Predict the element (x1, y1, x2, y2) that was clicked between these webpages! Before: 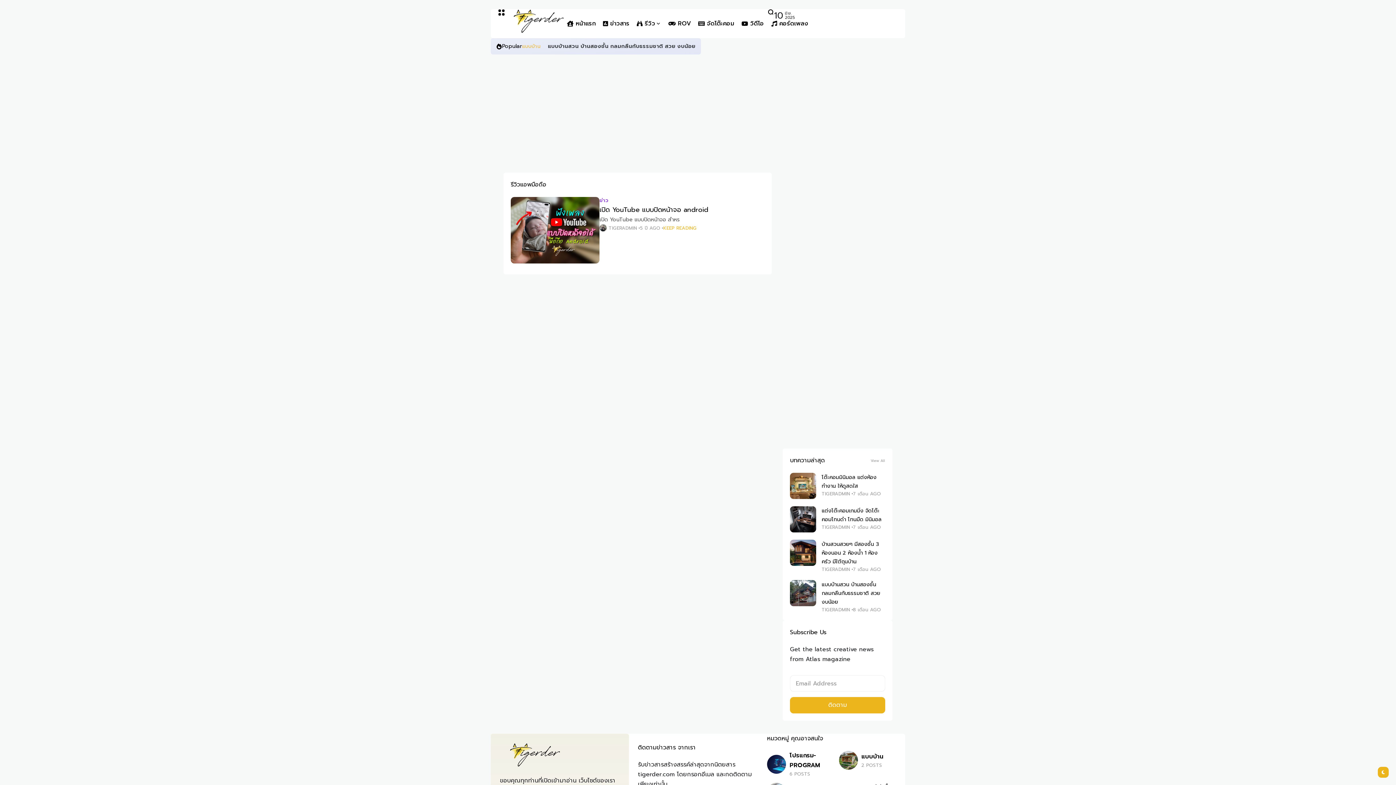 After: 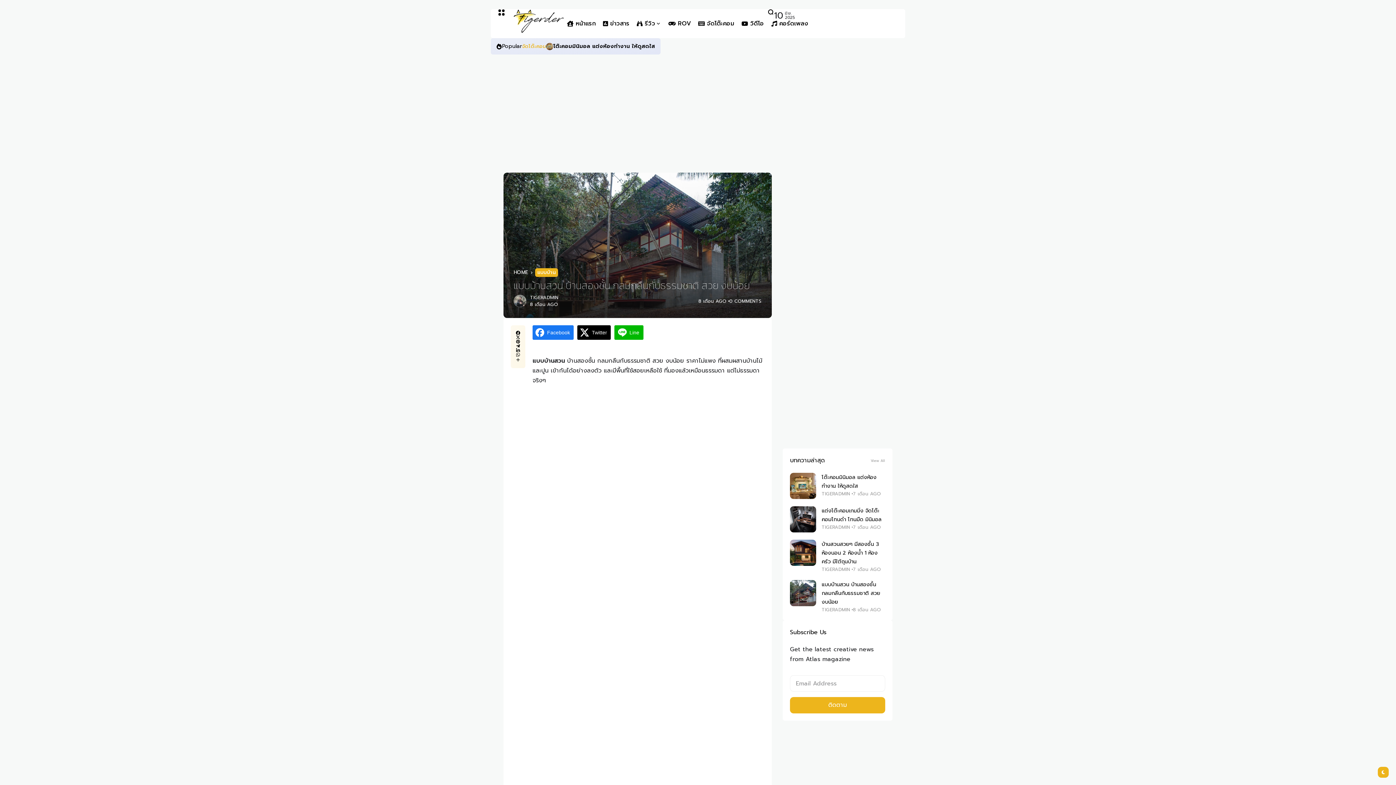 Action: bbox: (790, 580, 816, 606)